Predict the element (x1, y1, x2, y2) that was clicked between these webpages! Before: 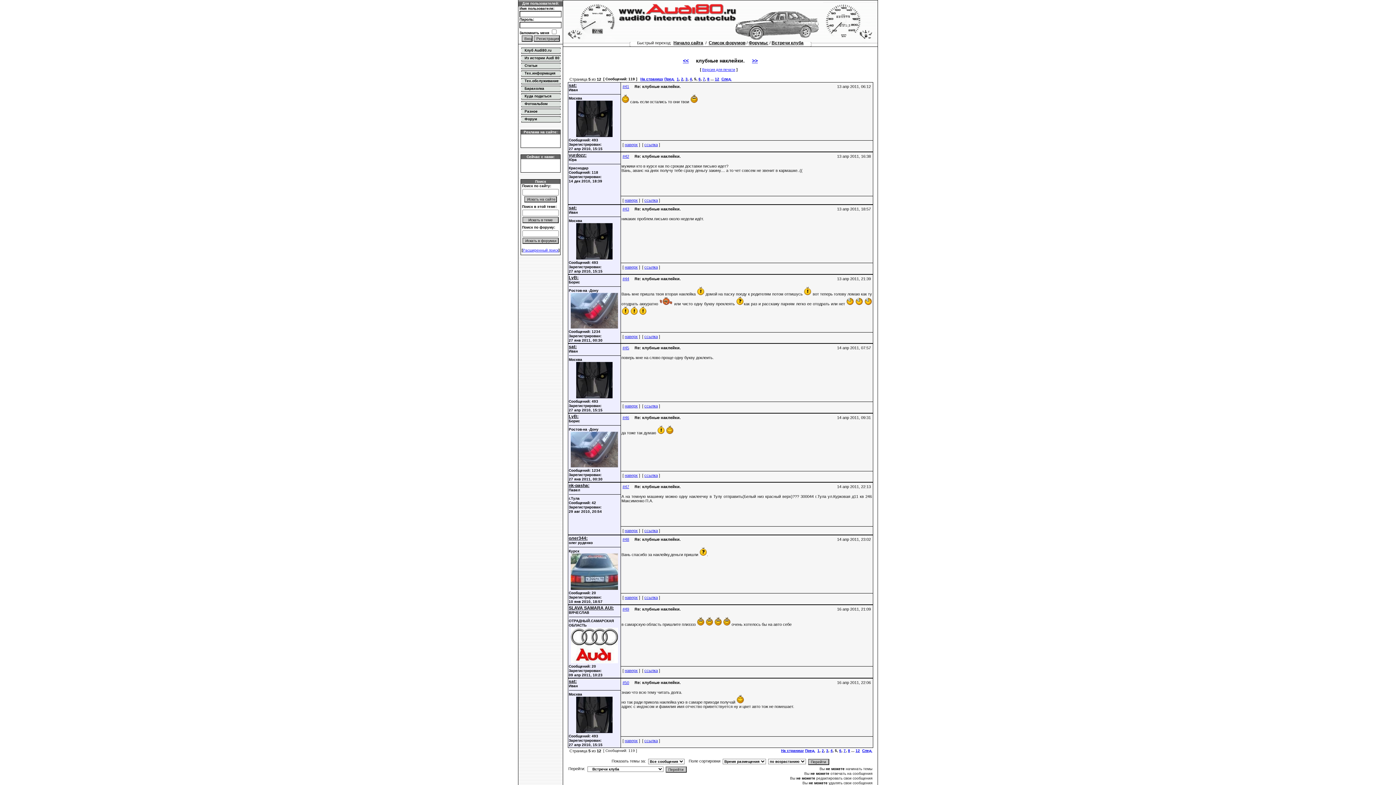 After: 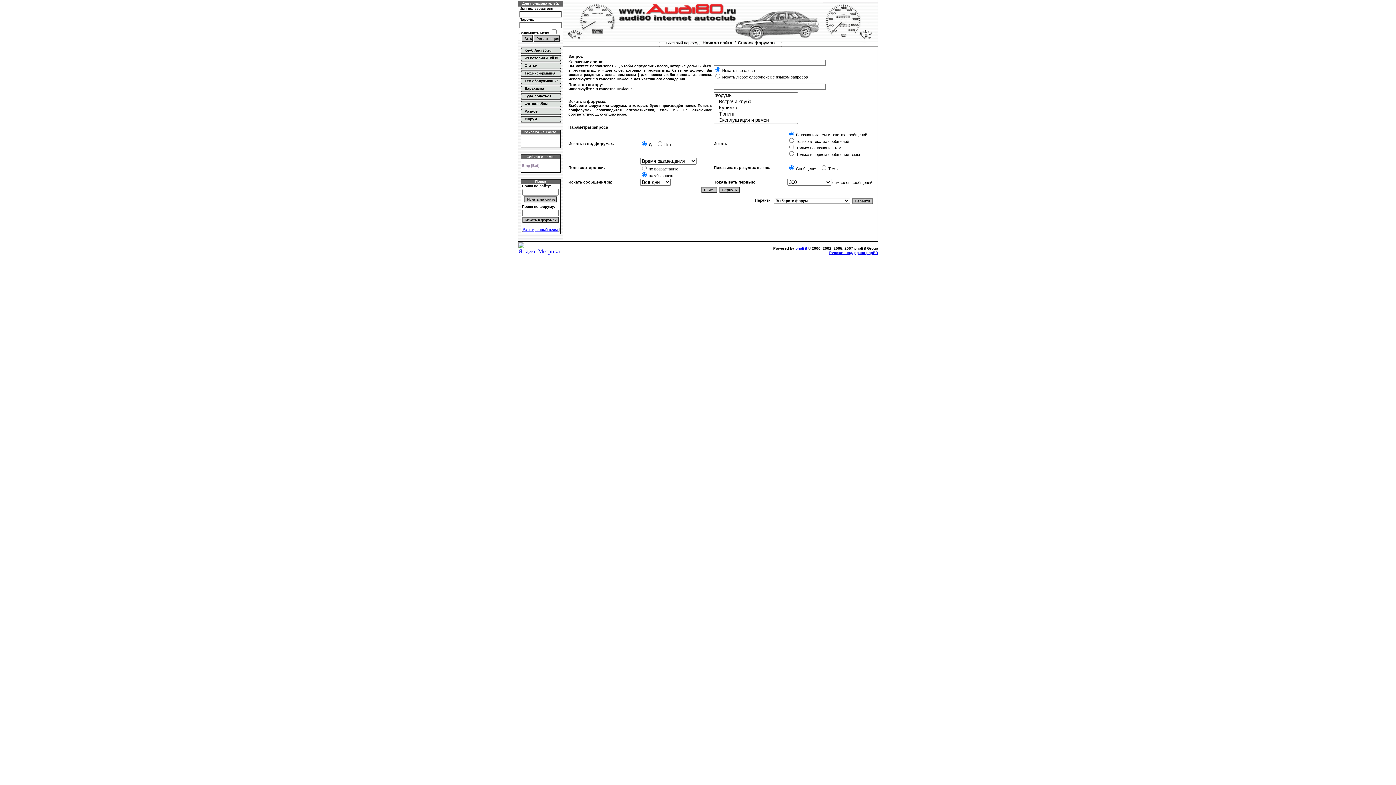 Action: label: Расширенный поиск bbox: (522, 248, 558, 252)